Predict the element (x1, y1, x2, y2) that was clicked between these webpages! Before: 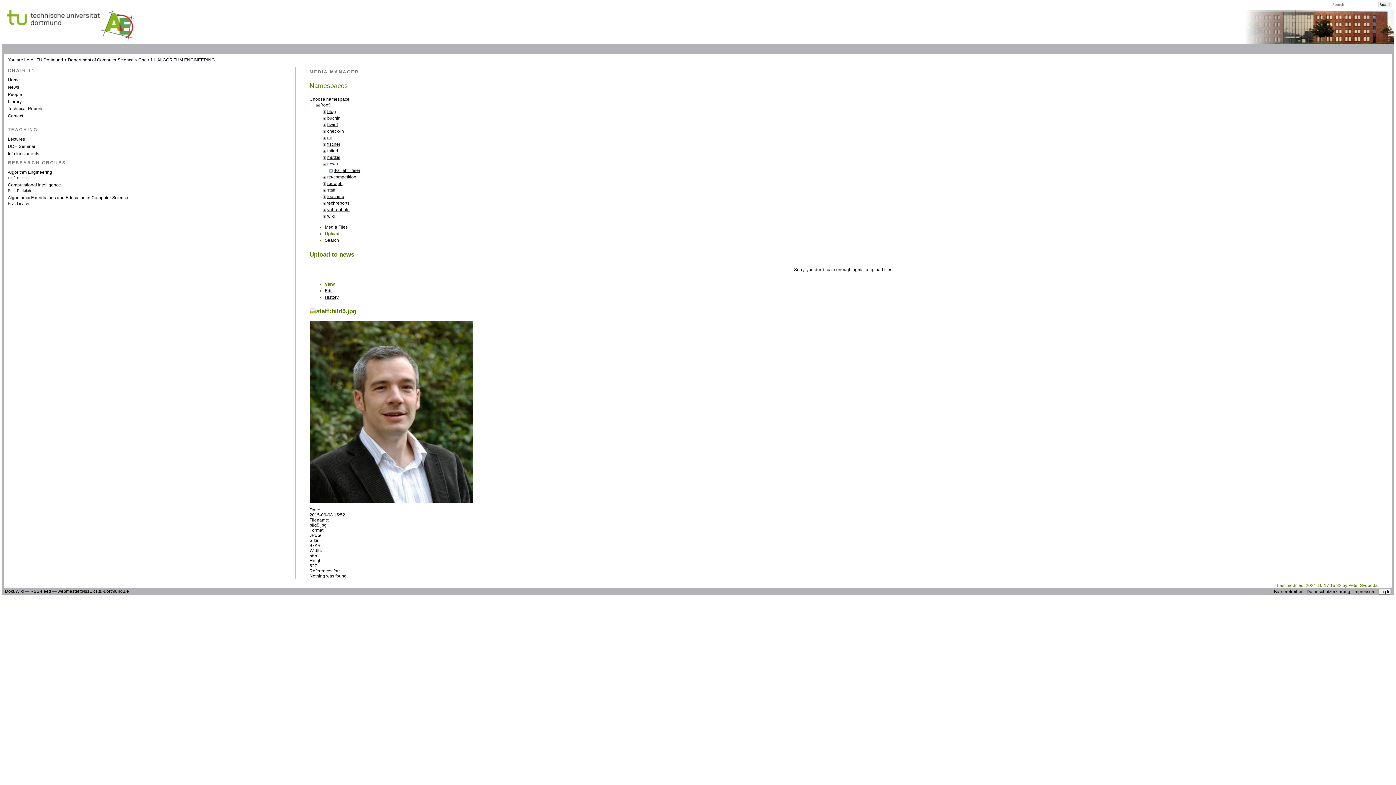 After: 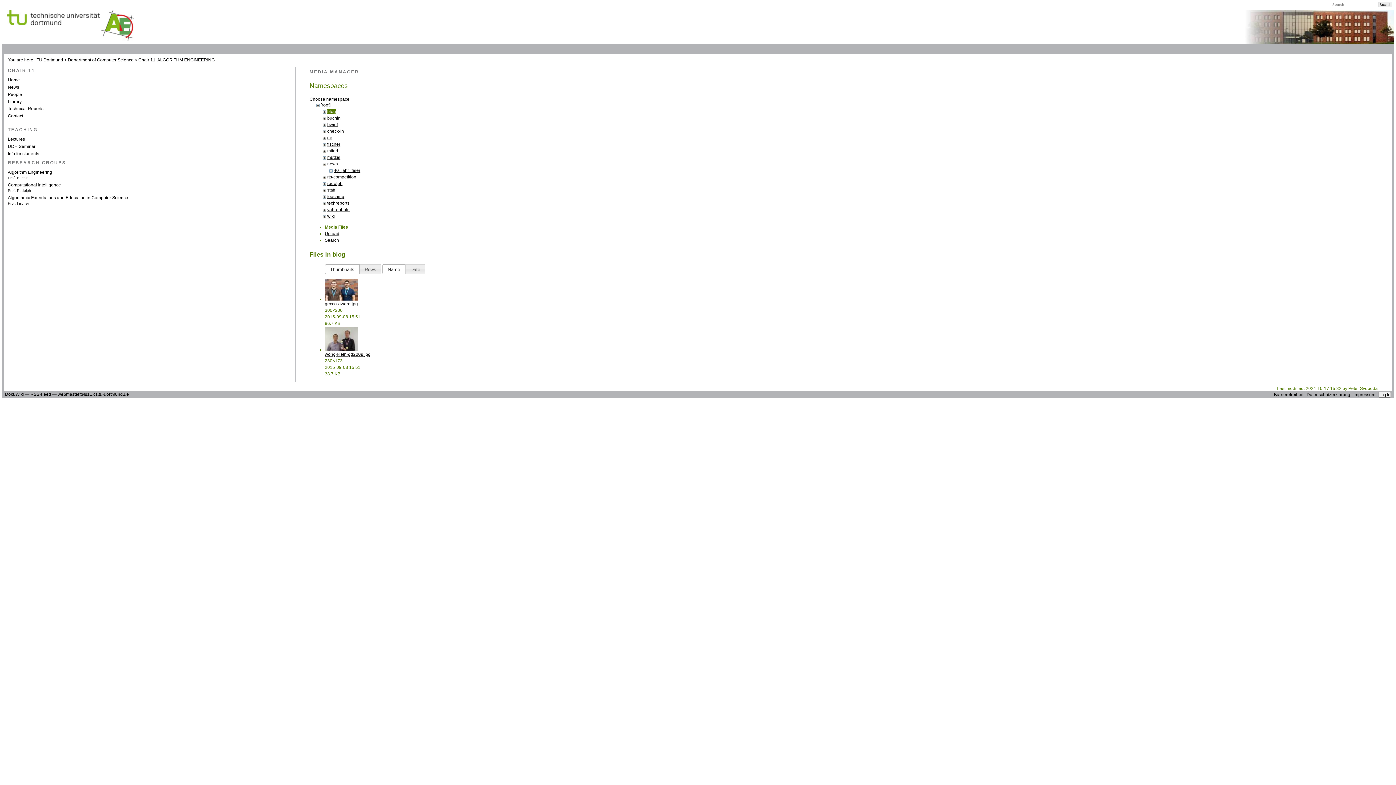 Action: bbox: (327, 109, 336, 114) label: blog